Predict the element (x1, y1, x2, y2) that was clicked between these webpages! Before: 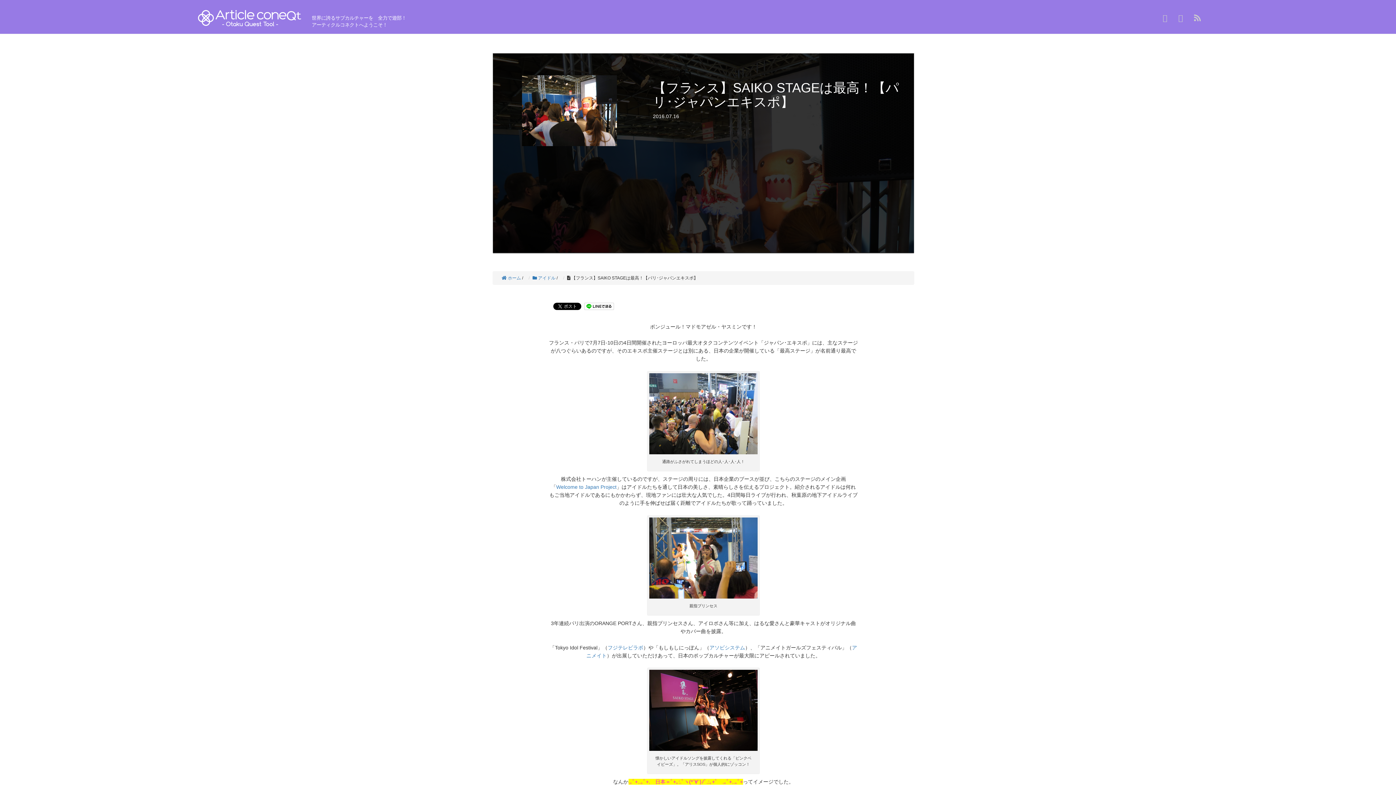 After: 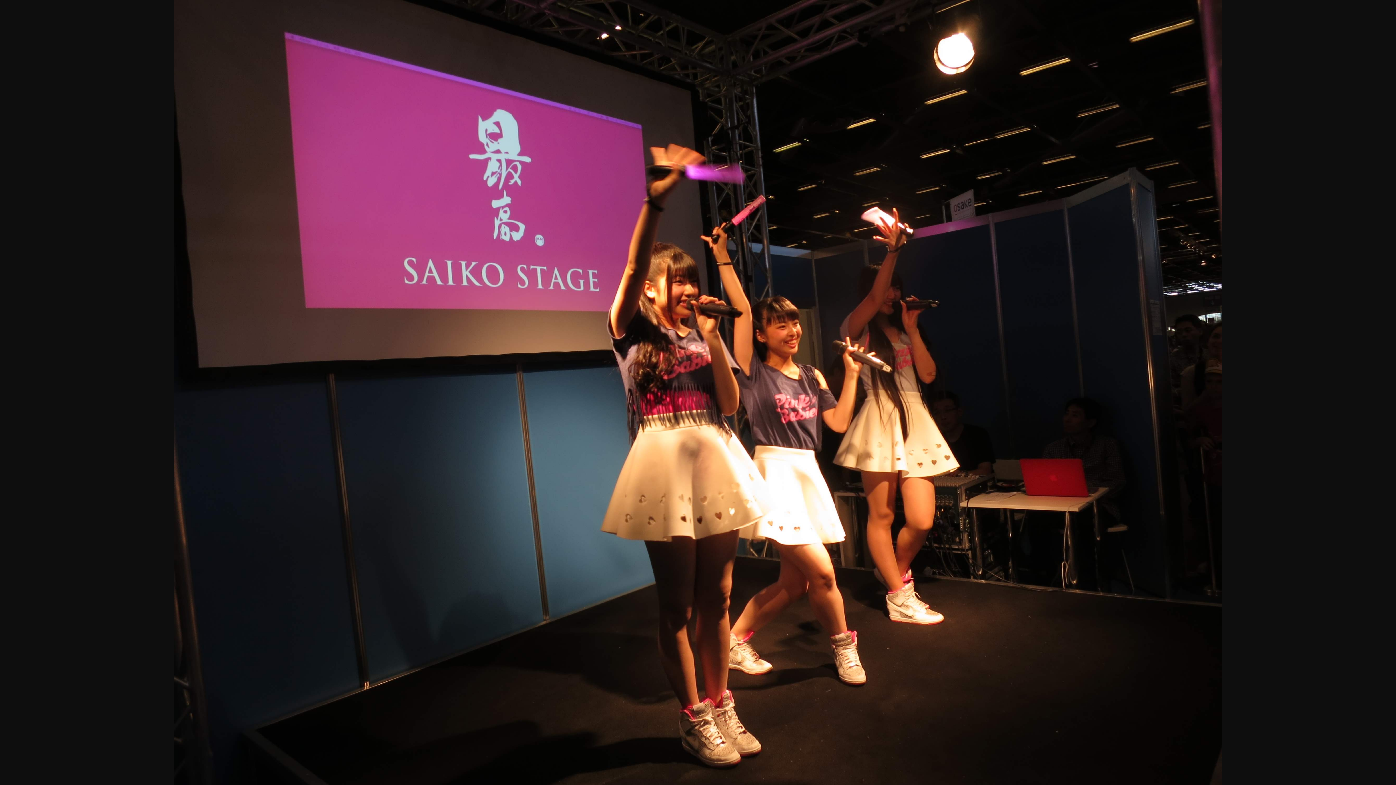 Action: bbox: (649, 707, 757, 713)